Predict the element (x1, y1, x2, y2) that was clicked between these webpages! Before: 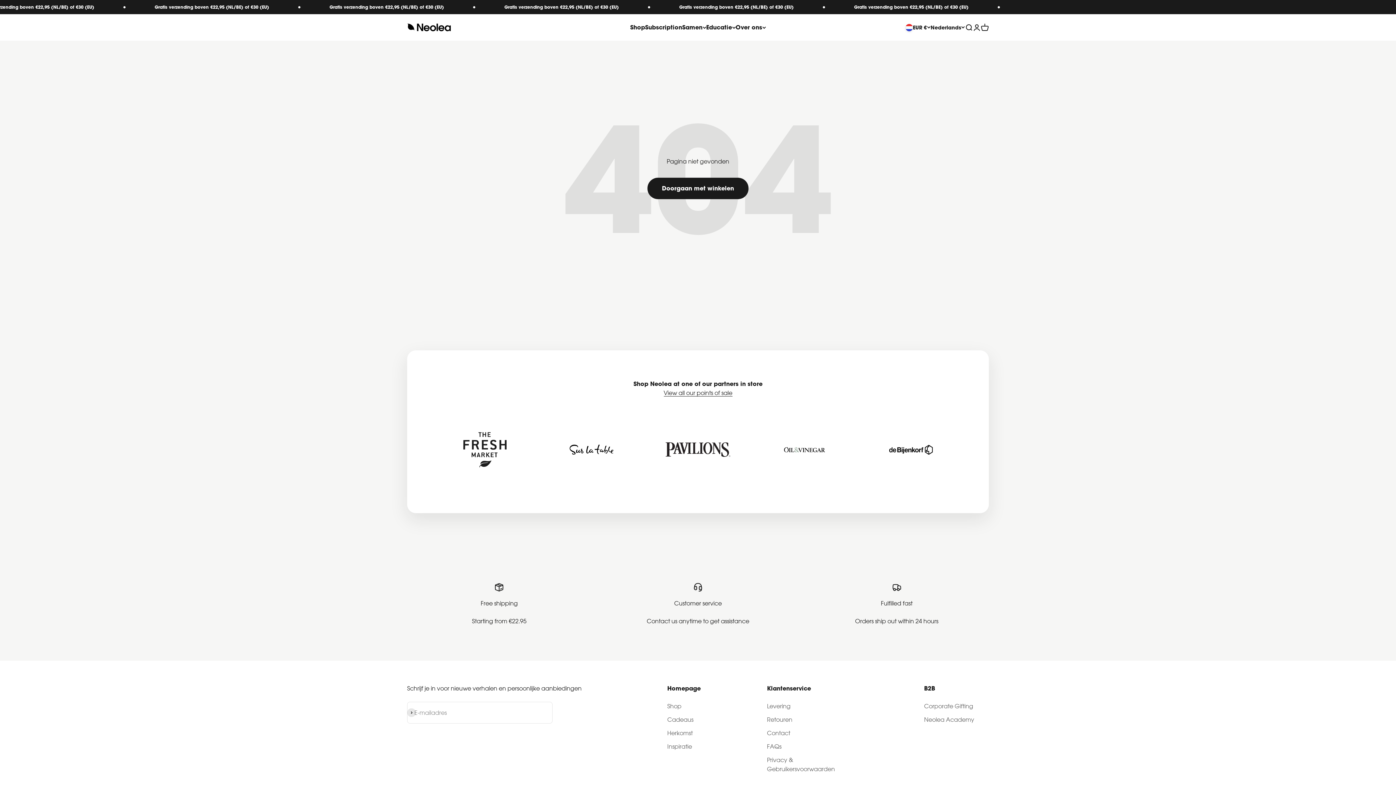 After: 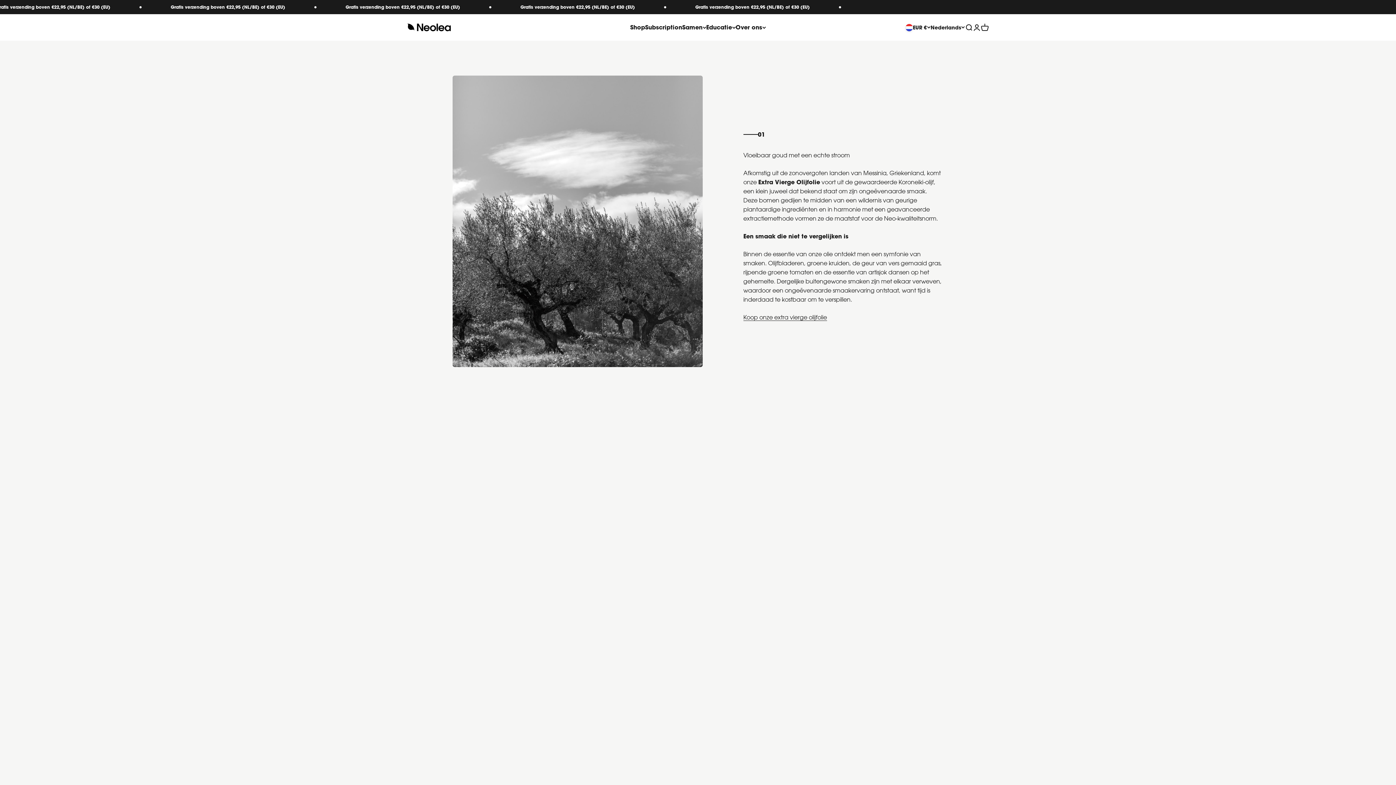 Action: label: Herkomst bbox: (667, 729, 692, 738)